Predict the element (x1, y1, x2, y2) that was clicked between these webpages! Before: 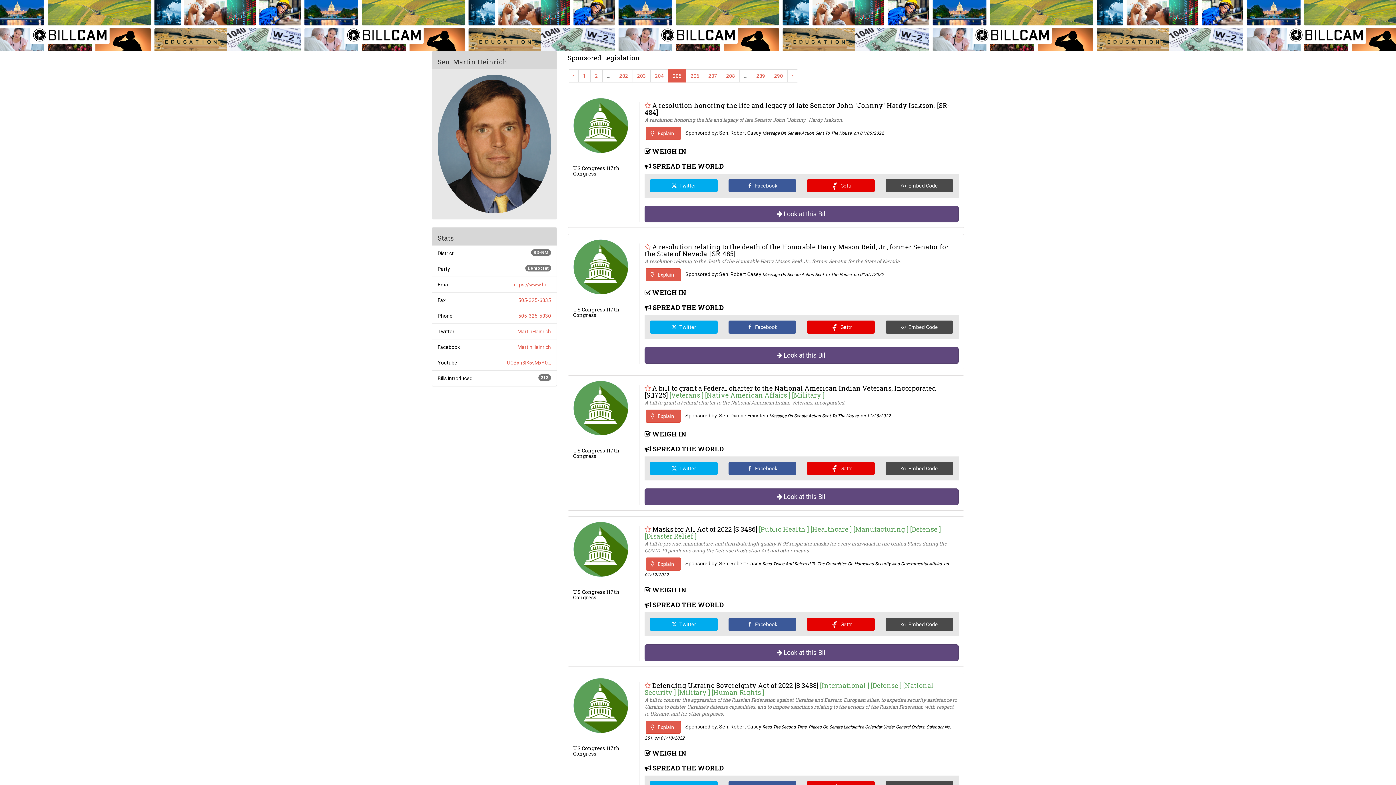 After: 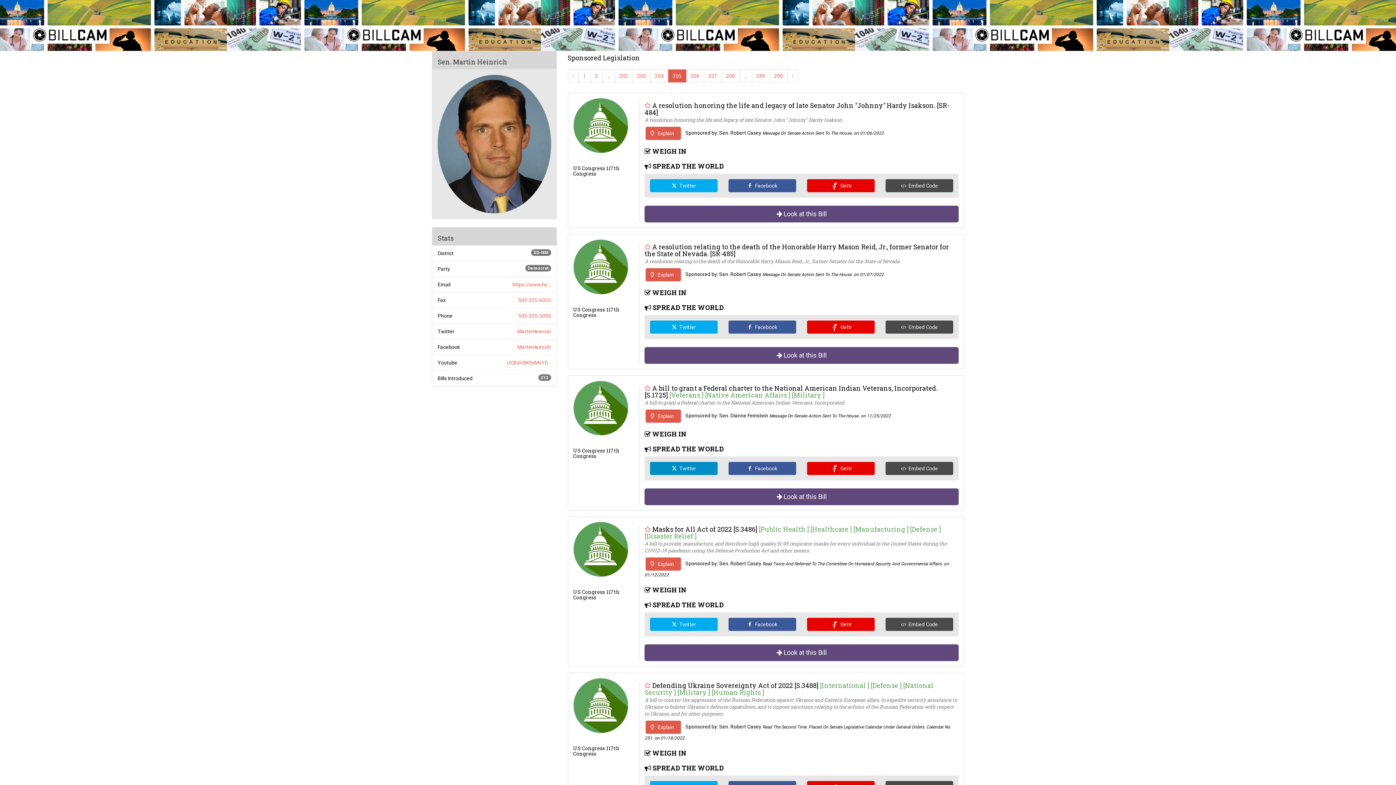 Action: bbox: (650, 462, 717, 475) label:  Twitter